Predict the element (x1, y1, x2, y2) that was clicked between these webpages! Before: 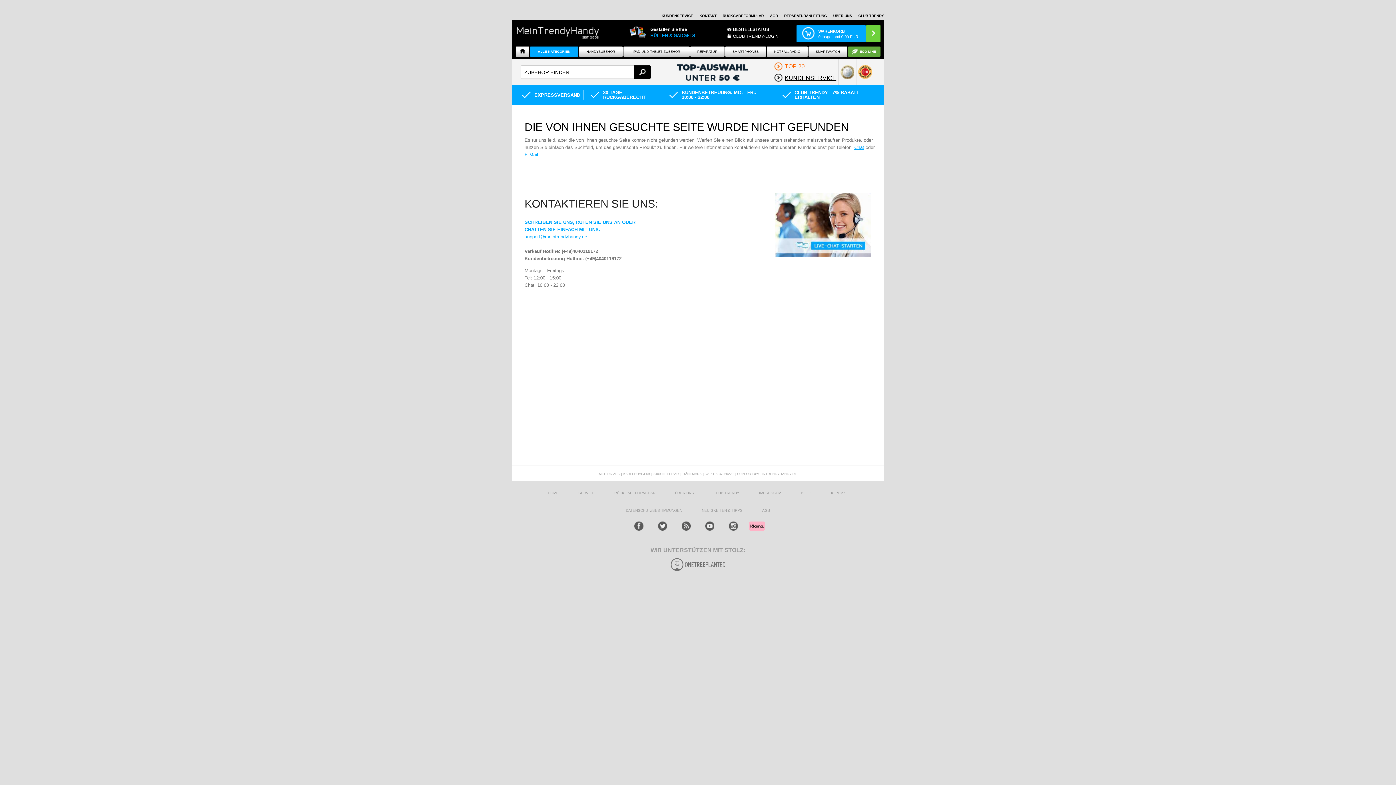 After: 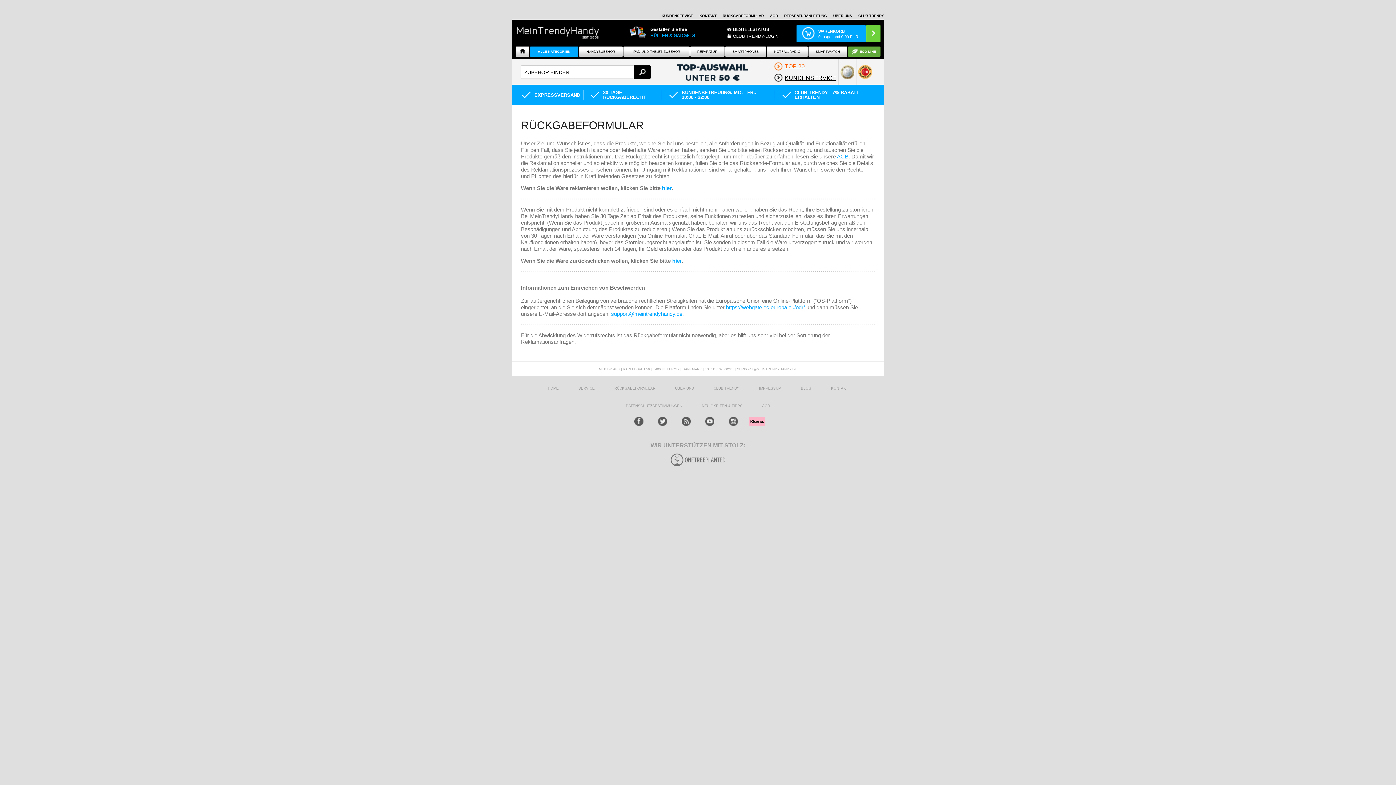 Action: bbox: (722, 13, 764, 17) label: RÜCKGABEFORMULAR